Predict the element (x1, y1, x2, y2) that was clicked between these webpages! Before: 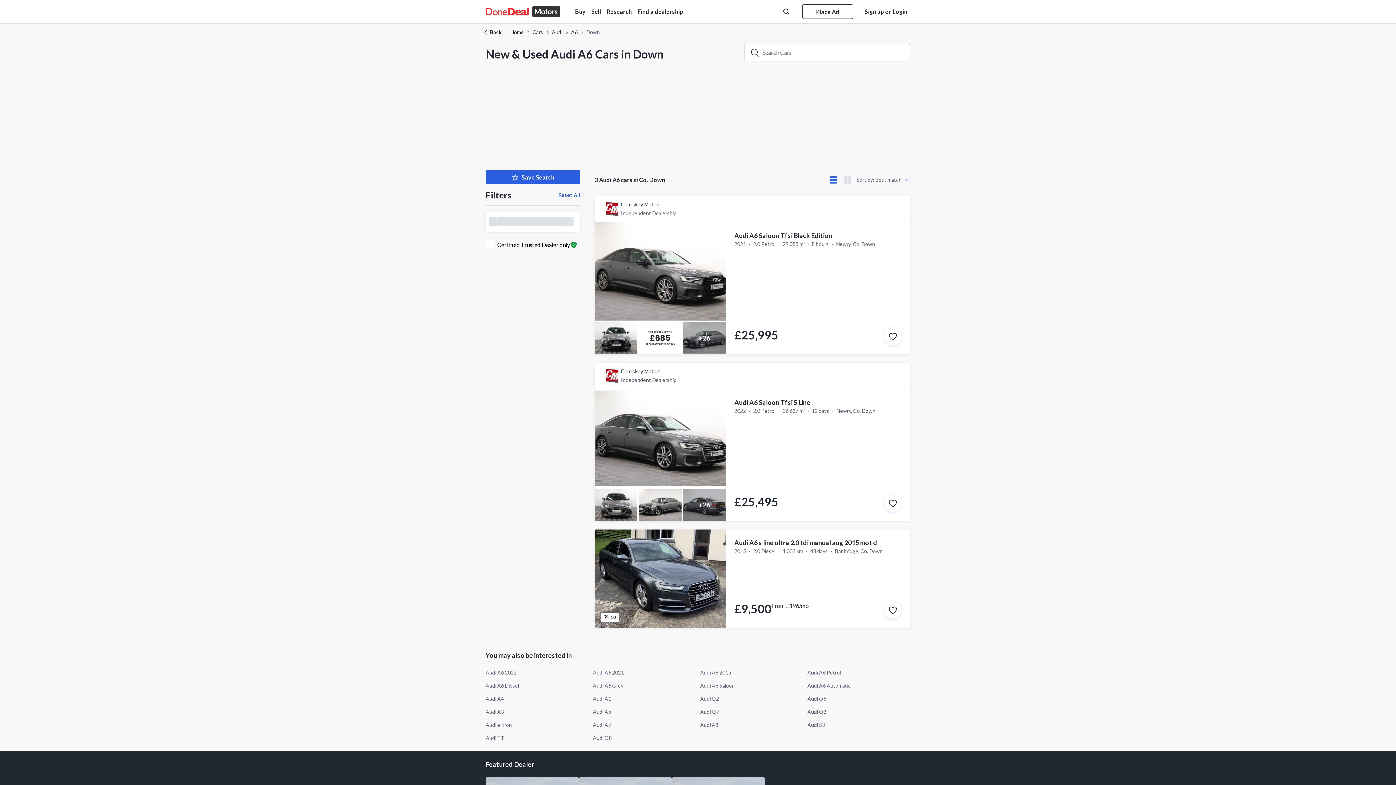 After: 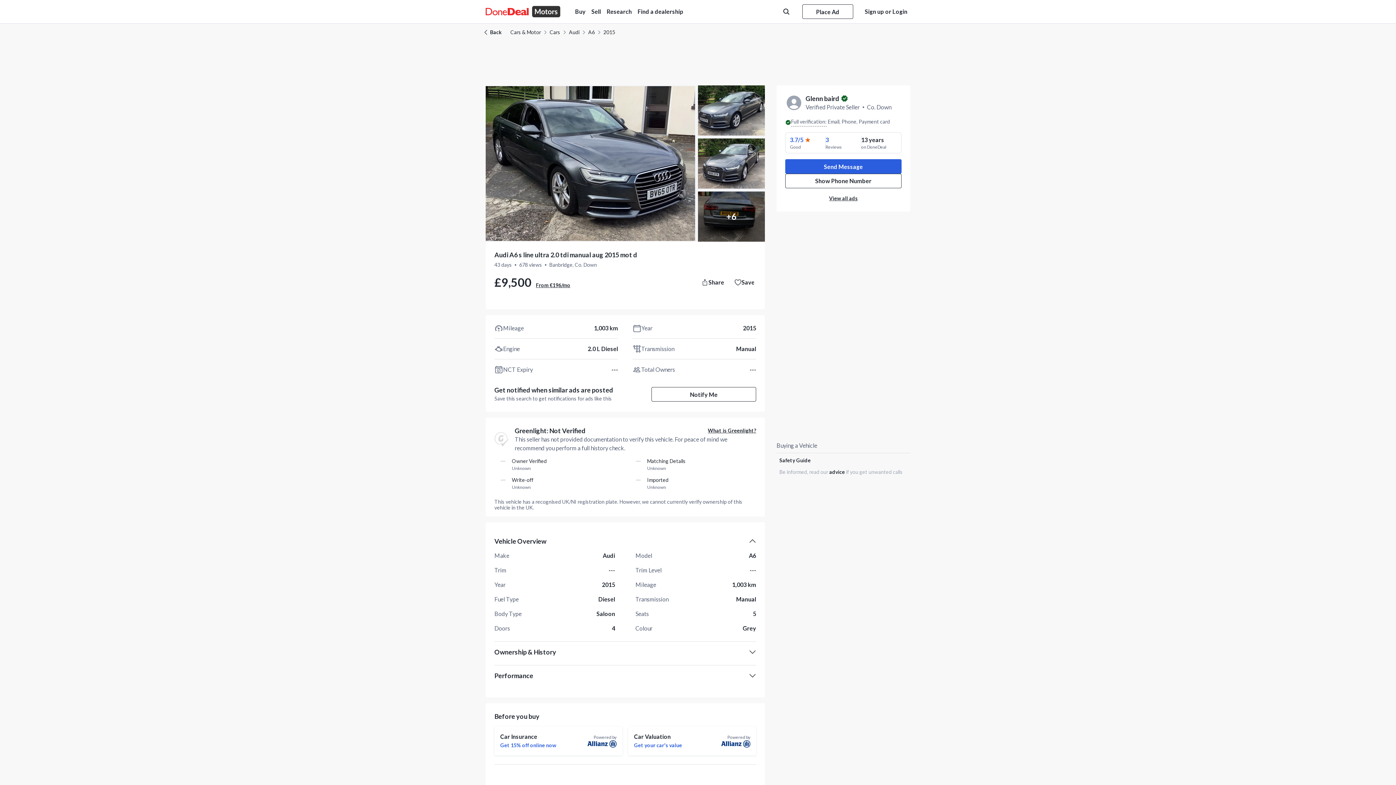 Action: bbox: (884, 601, 901, 619)